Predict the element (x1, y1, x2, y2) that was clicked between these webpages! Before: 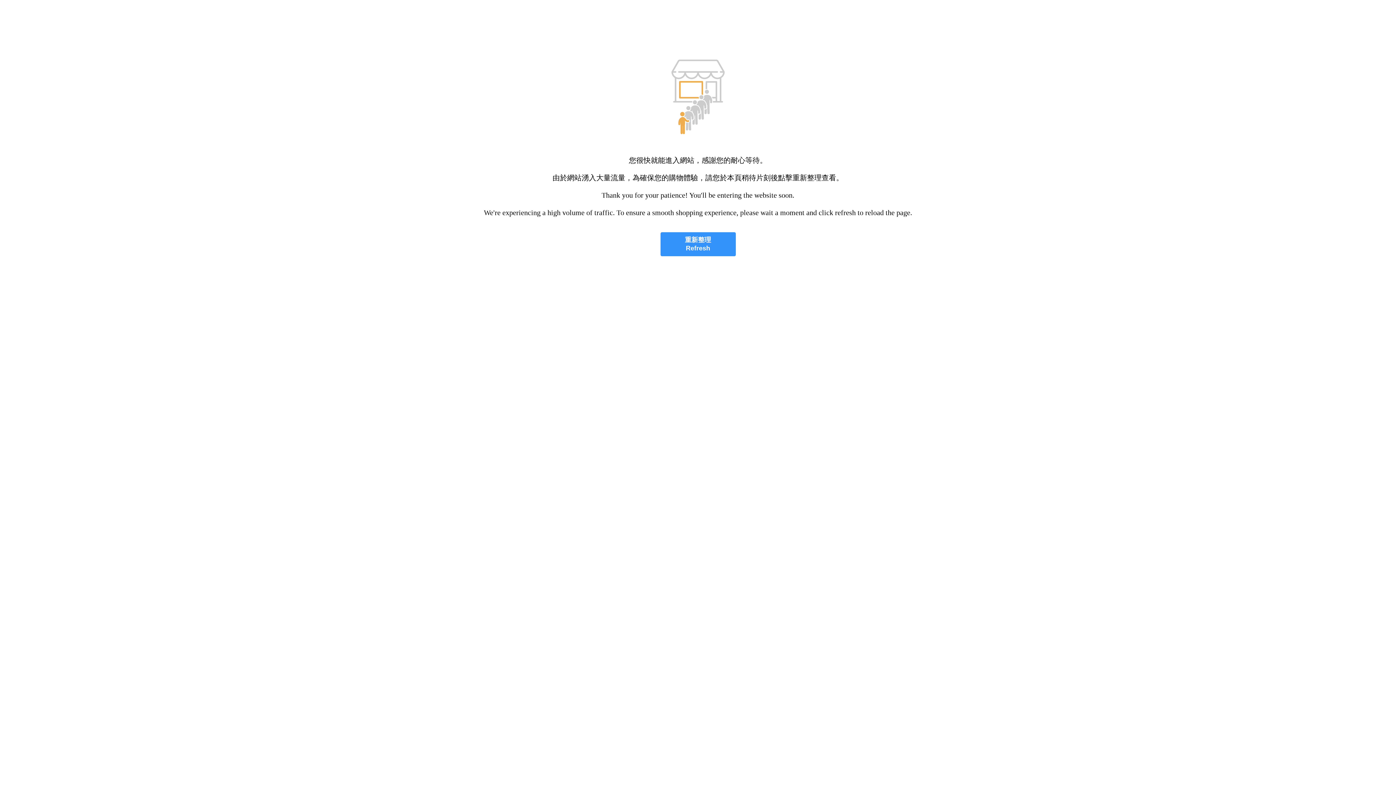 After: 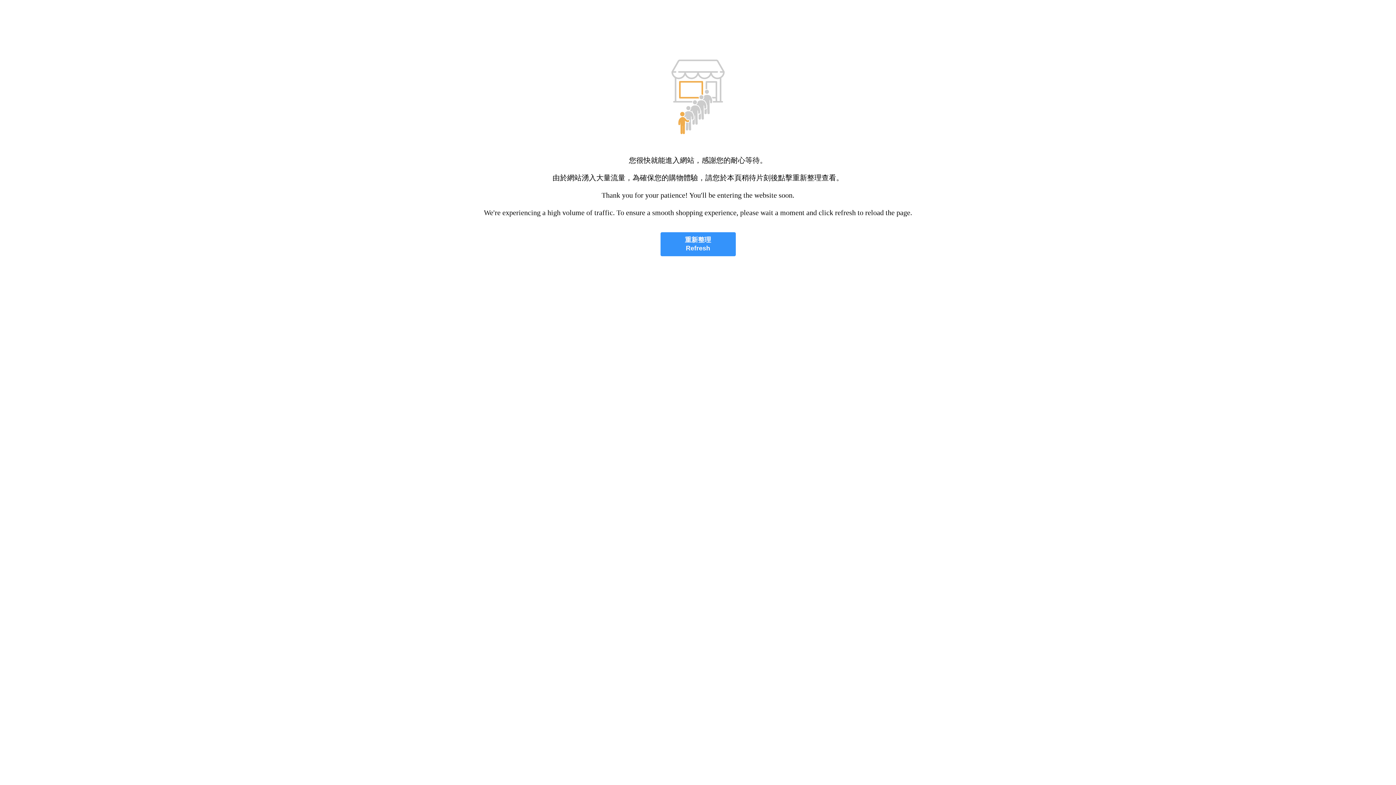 Action: bbox: (660, 232, 735, 256) label: 重新整理
Refresh